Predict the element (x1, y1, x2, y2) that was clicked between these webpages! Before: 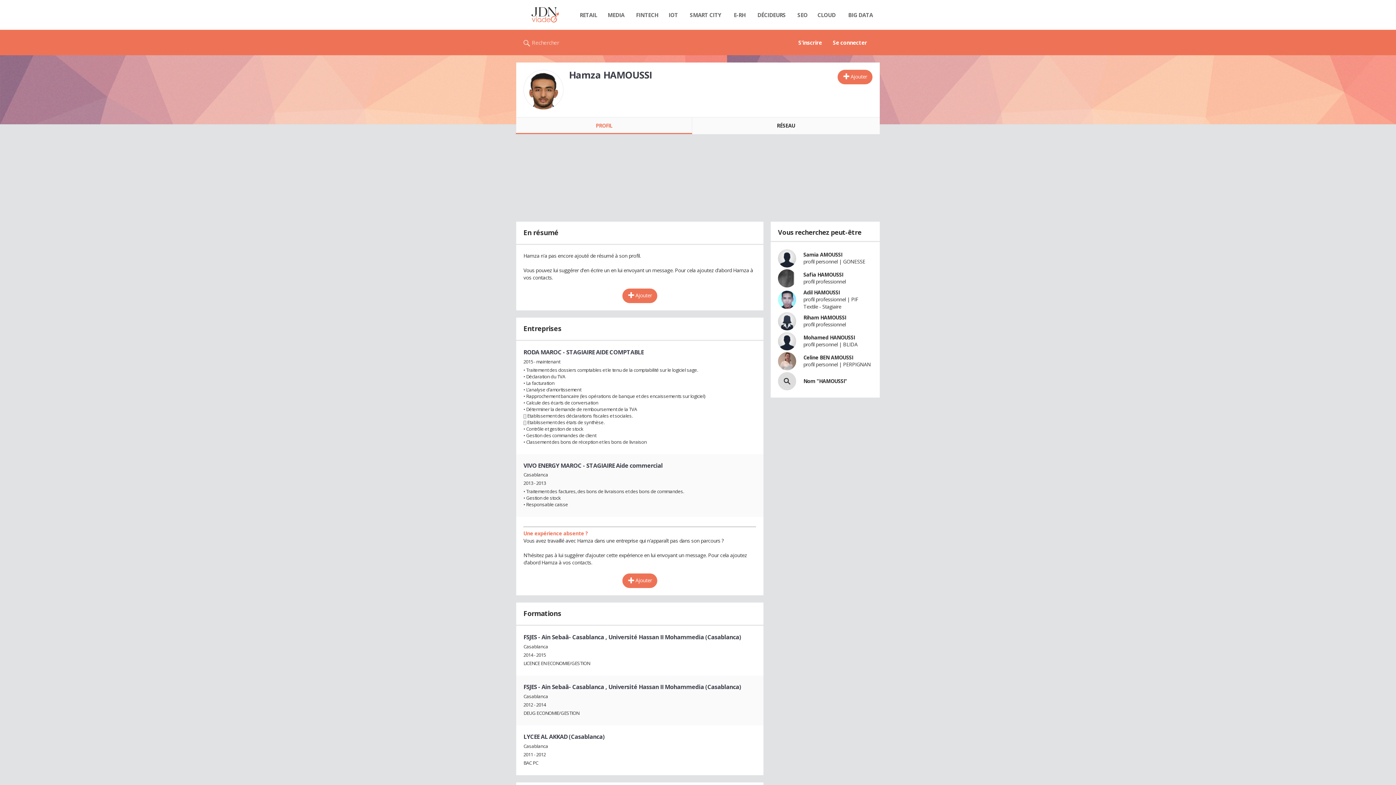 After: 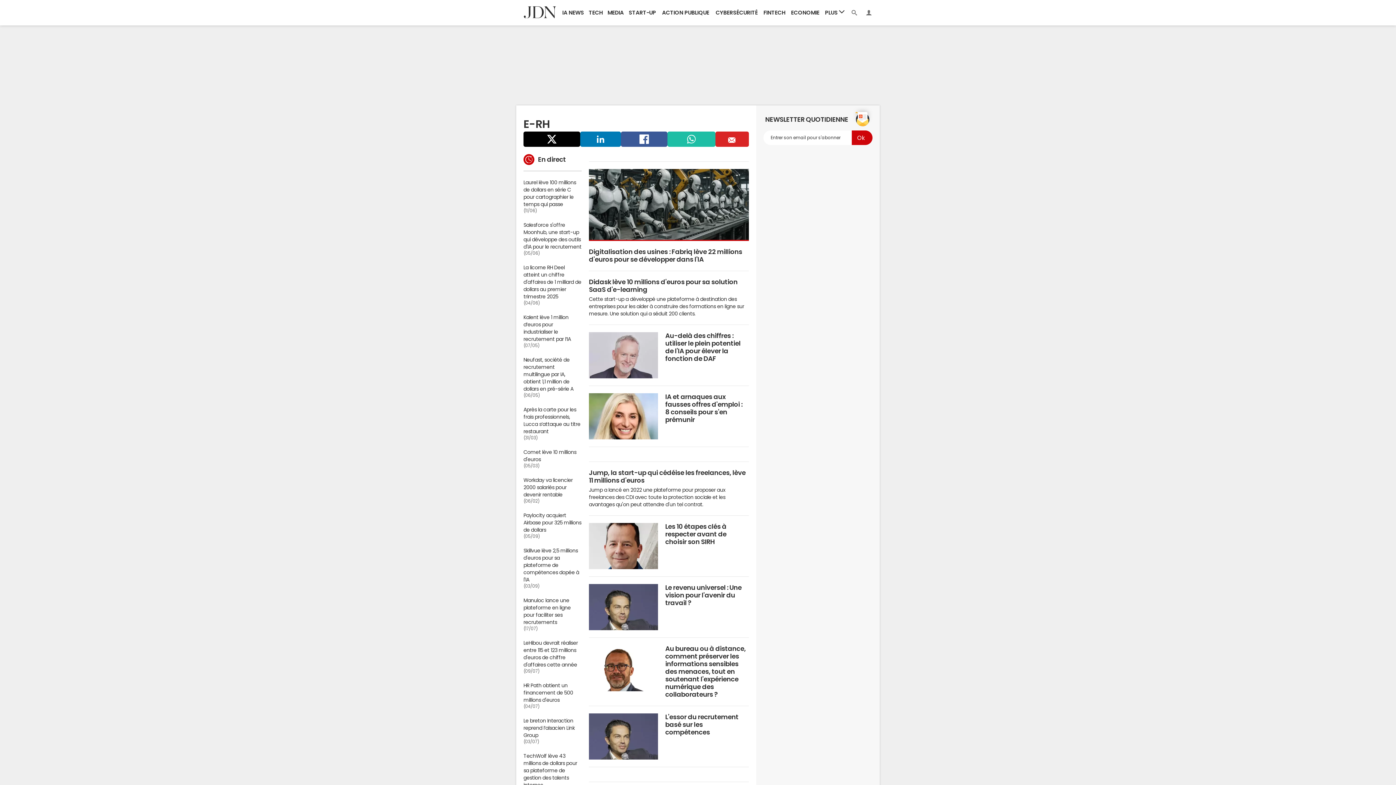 Action: bbox: (729, 7, 750, 22) label: E-RH